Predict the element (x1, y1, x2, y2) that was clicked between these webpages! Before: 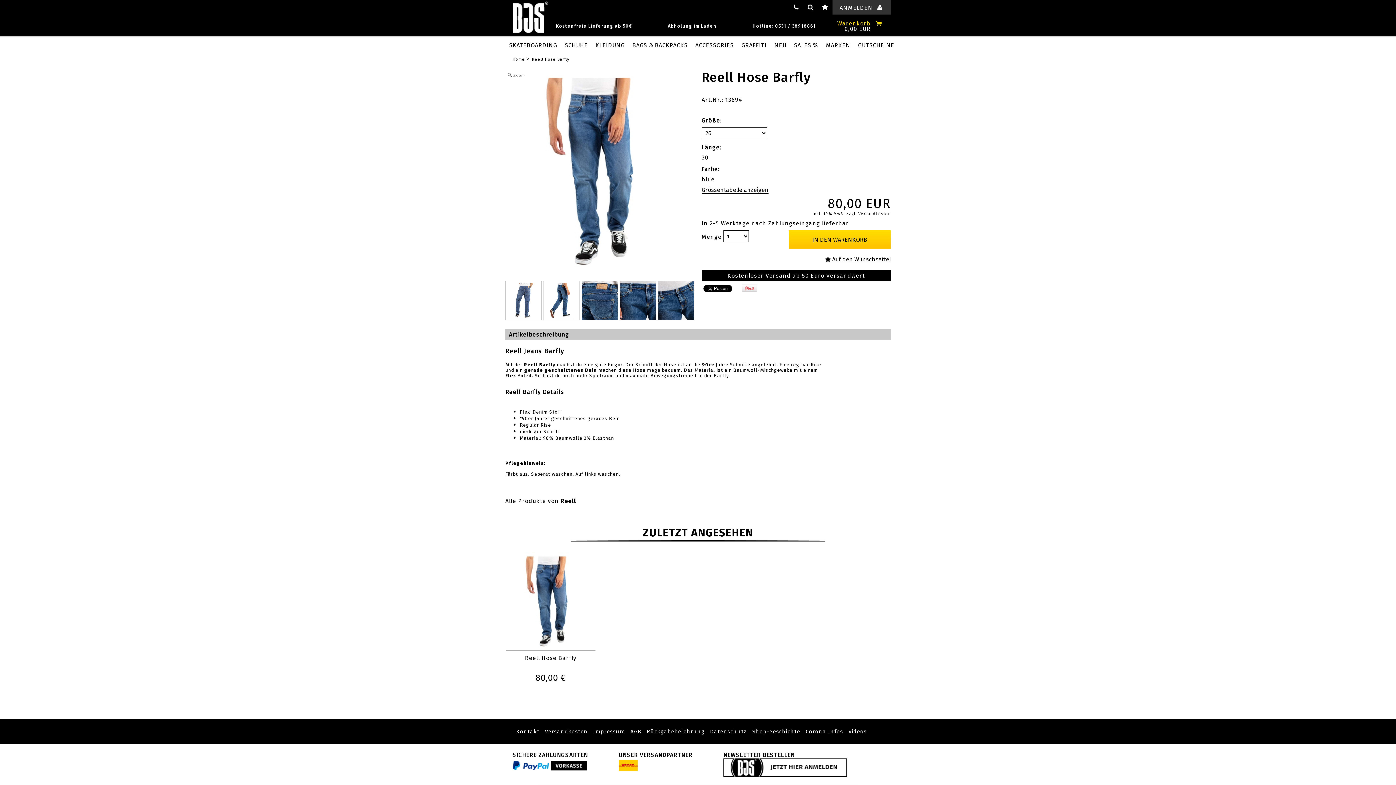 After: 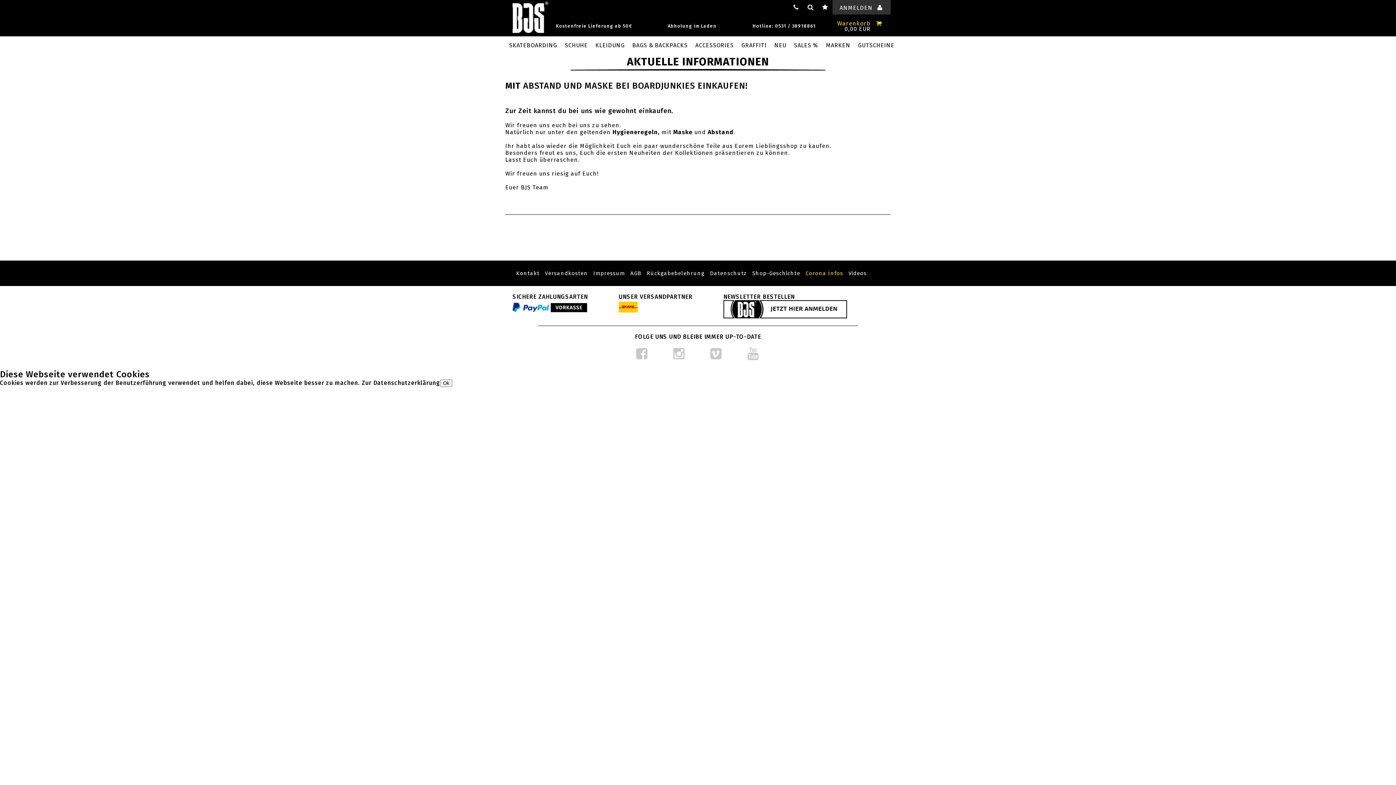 Action: label: Corona Infos bbox: (805, 728, 843, 735)